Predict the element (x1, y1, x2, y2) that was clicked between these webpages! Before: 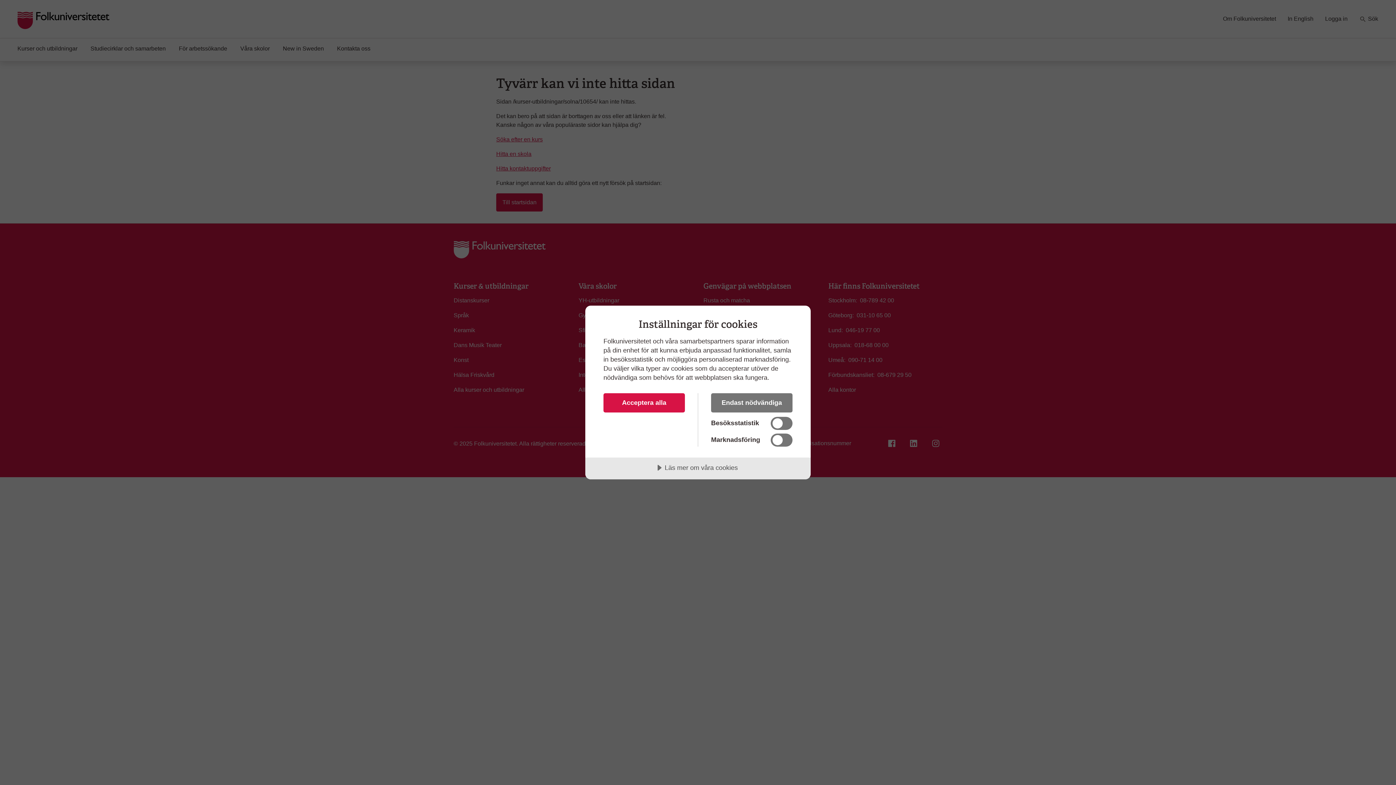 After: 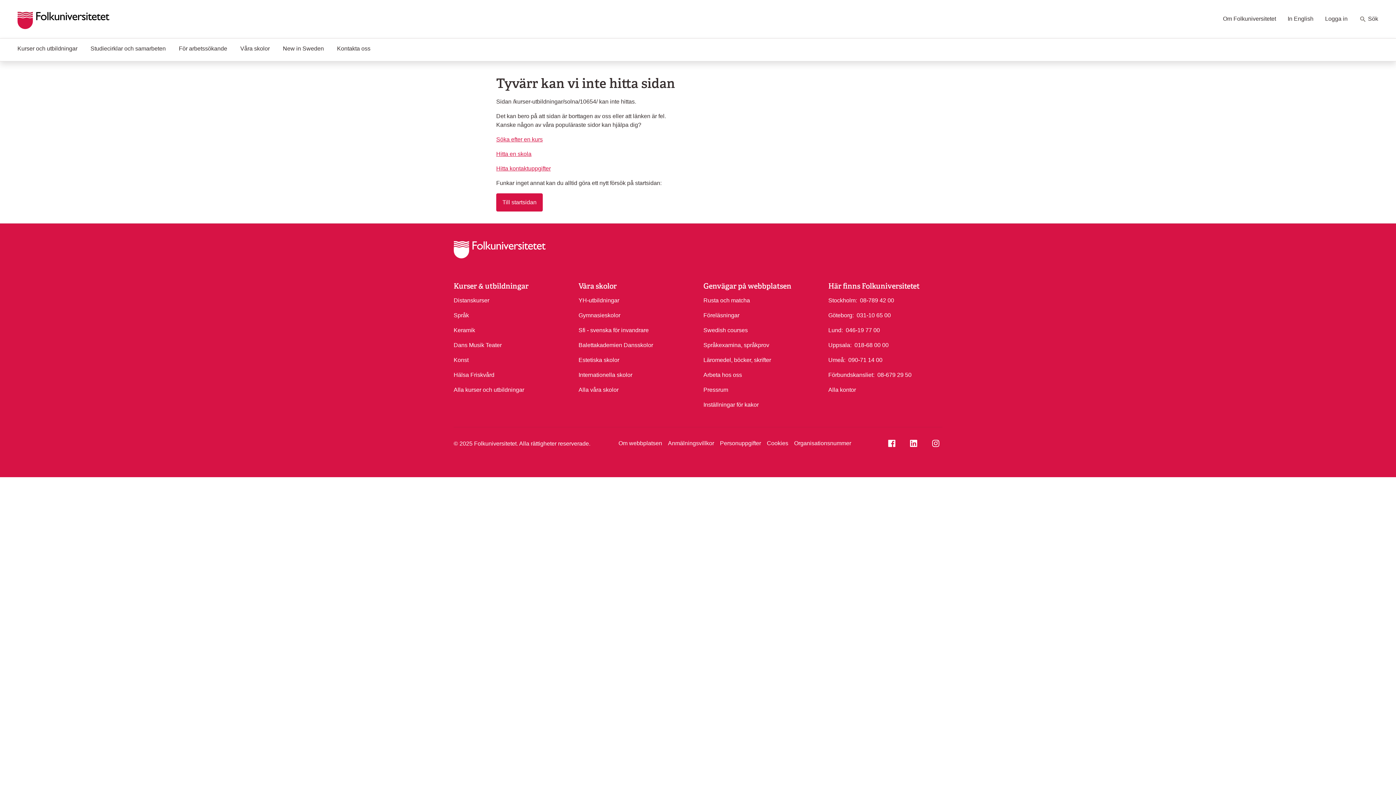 Action: bbox: (711, 393, 792, 412) label: Endast nödvändiga